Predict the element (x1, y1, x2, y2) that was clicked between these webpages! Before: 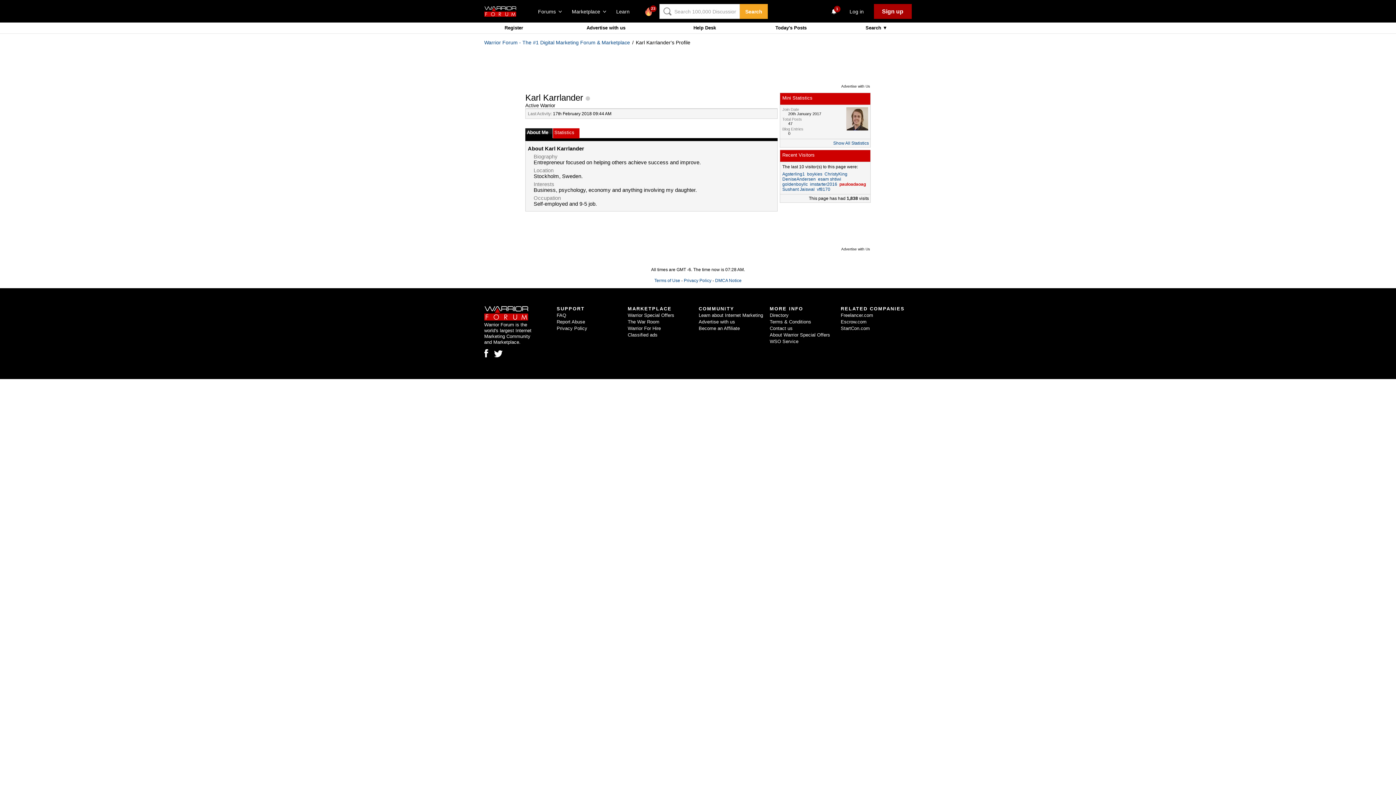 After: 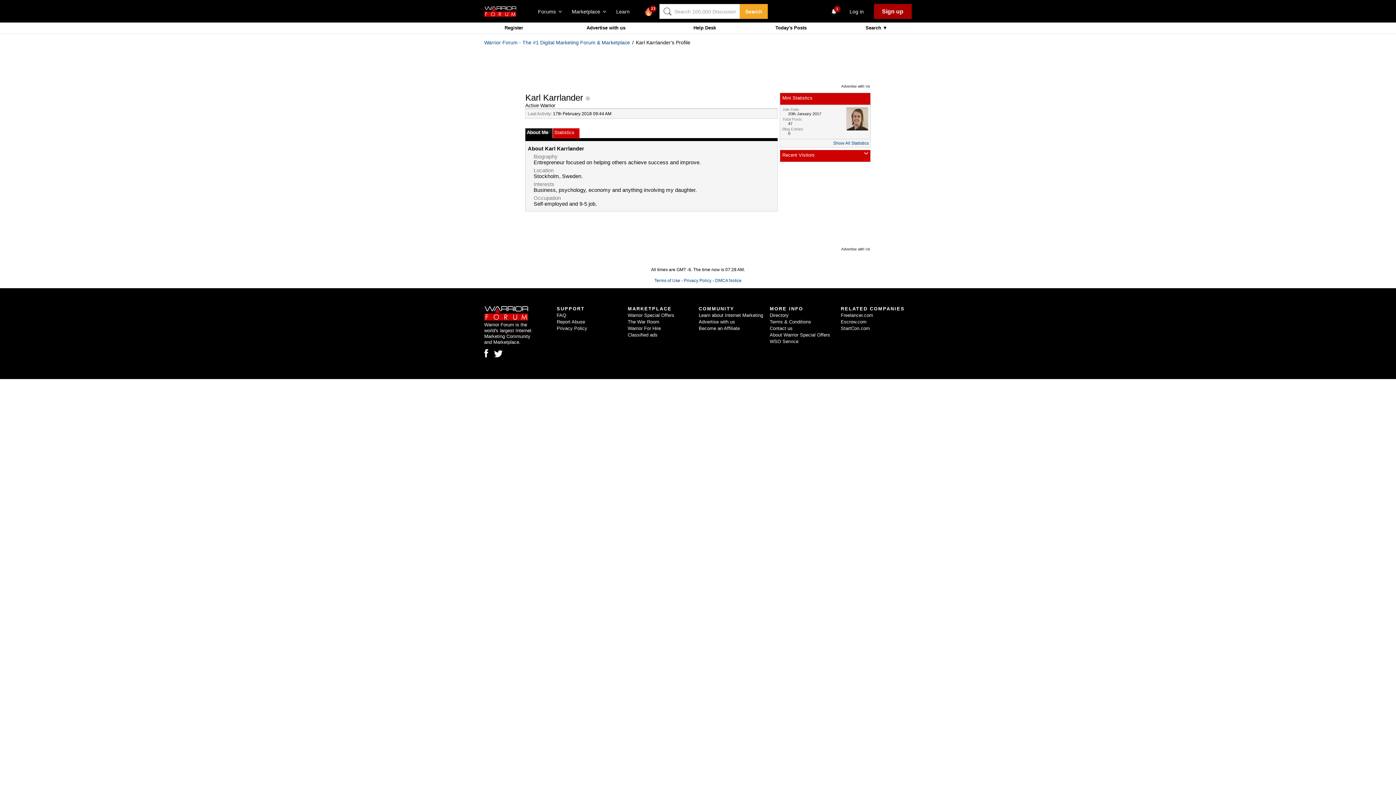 Action: bbox: (864, 152, 868, 154)